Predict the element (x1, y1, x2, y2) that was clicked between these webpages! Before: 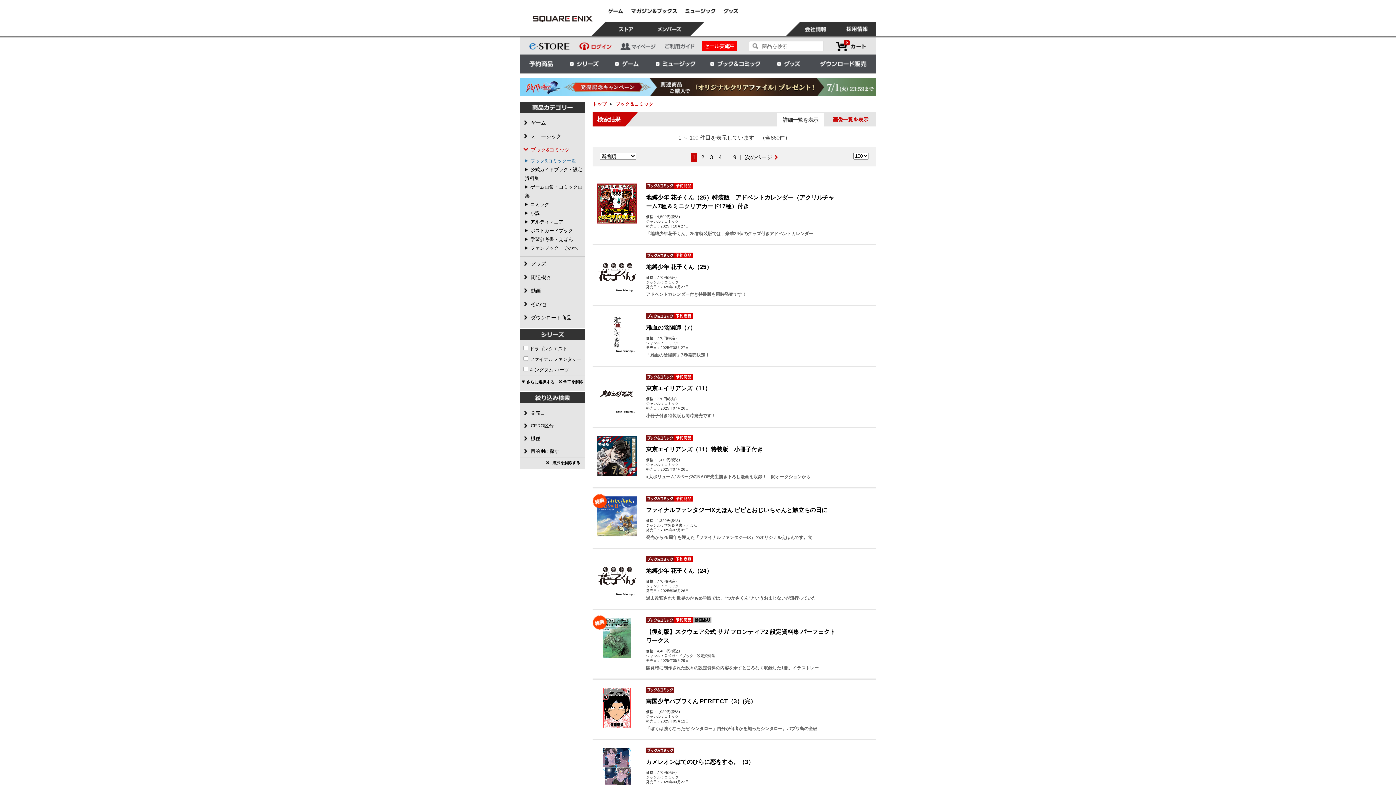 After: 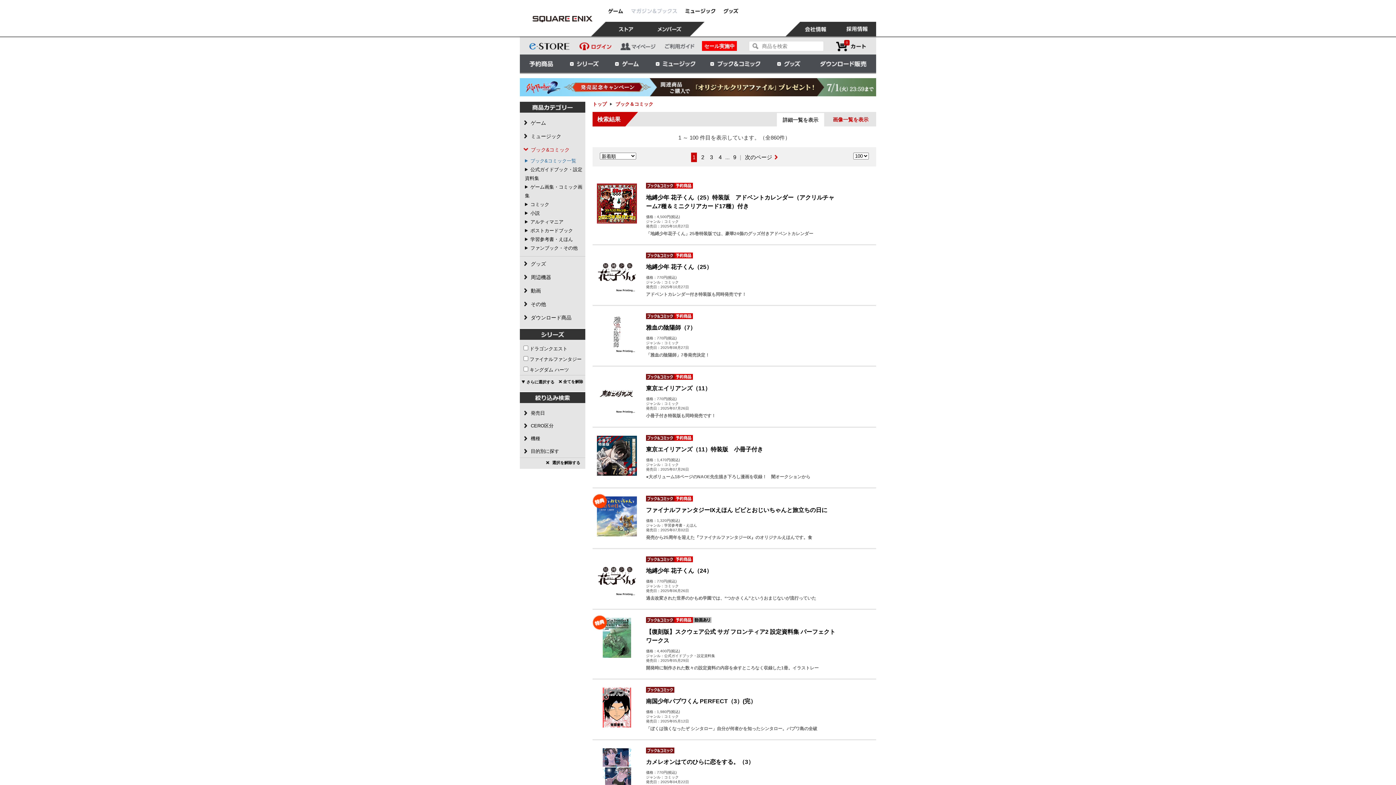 Action: bbox: (627, 0, 681, 20)